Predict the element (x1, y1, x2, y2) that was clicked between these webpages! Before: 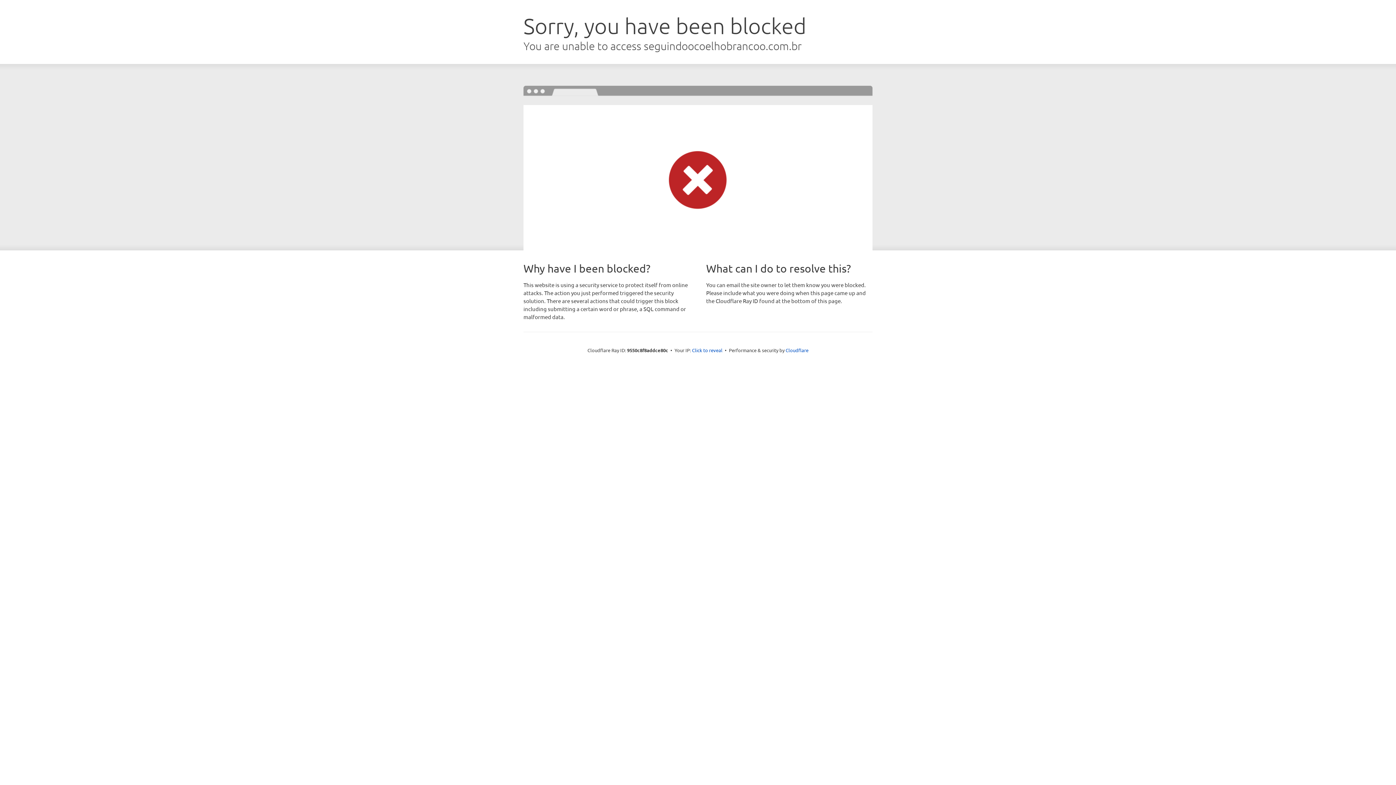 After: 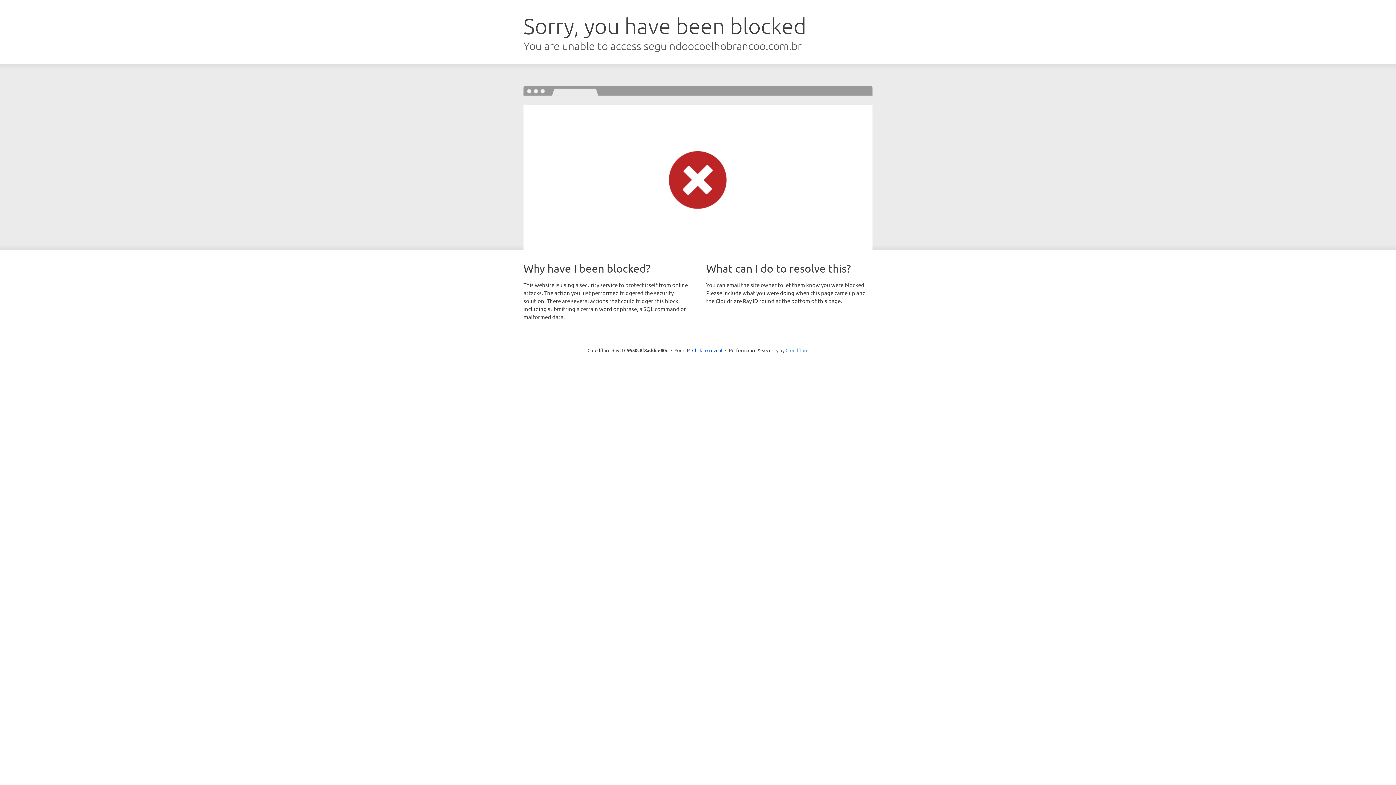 Action: label: Cloudflare bbox: (785, 347, 808, 353)